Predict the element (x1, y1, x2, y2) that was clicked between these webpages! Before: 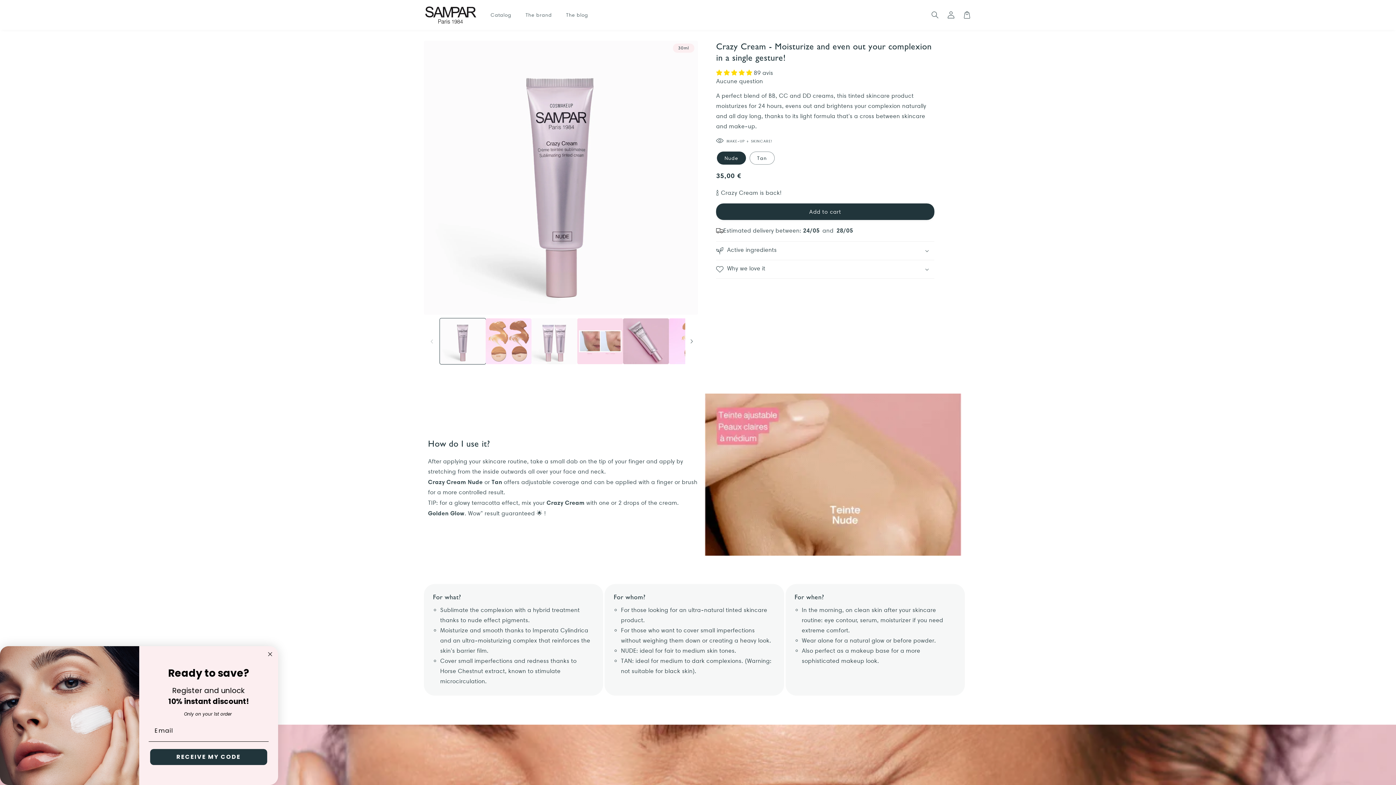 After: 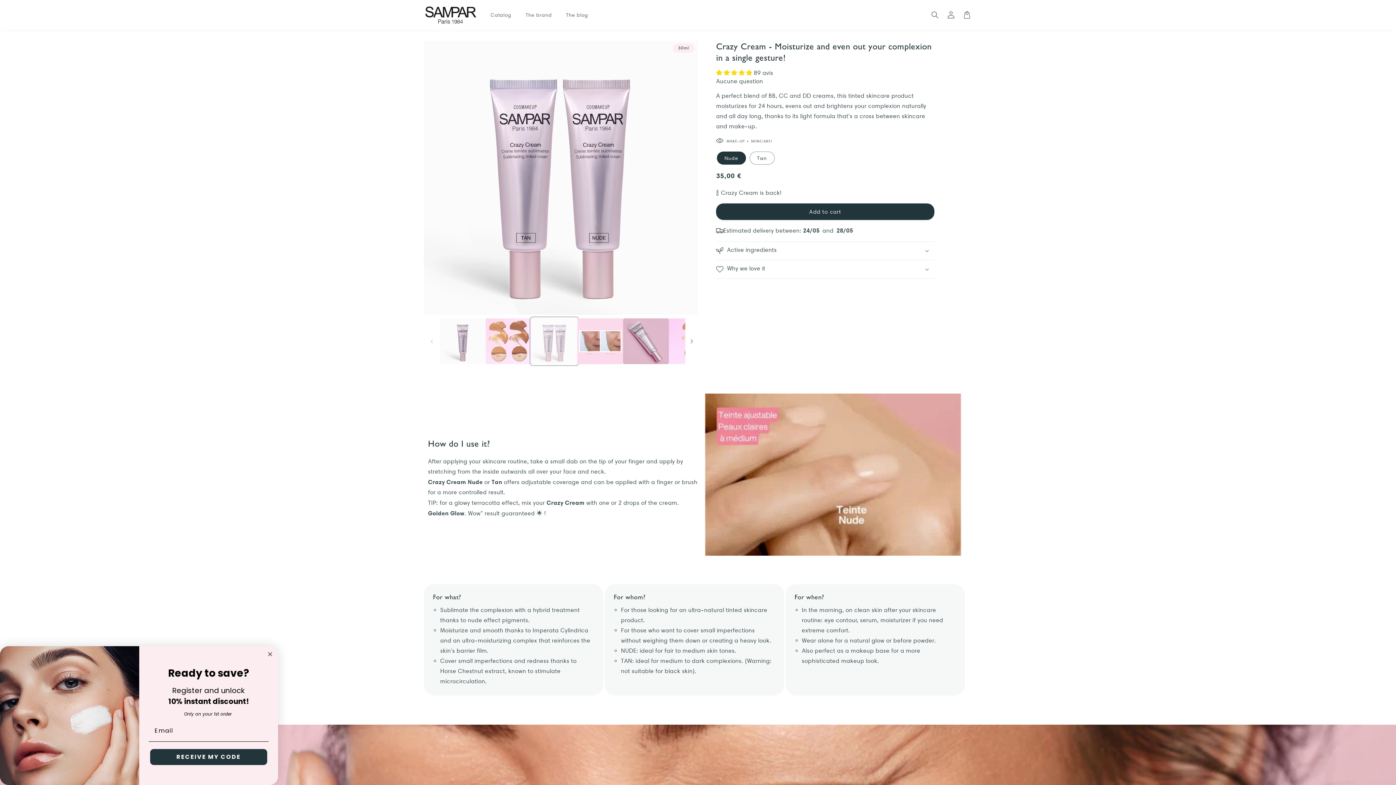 Action: bbox: (531, 318, 577, 364) label: Charger l'image 3 dans la galerie